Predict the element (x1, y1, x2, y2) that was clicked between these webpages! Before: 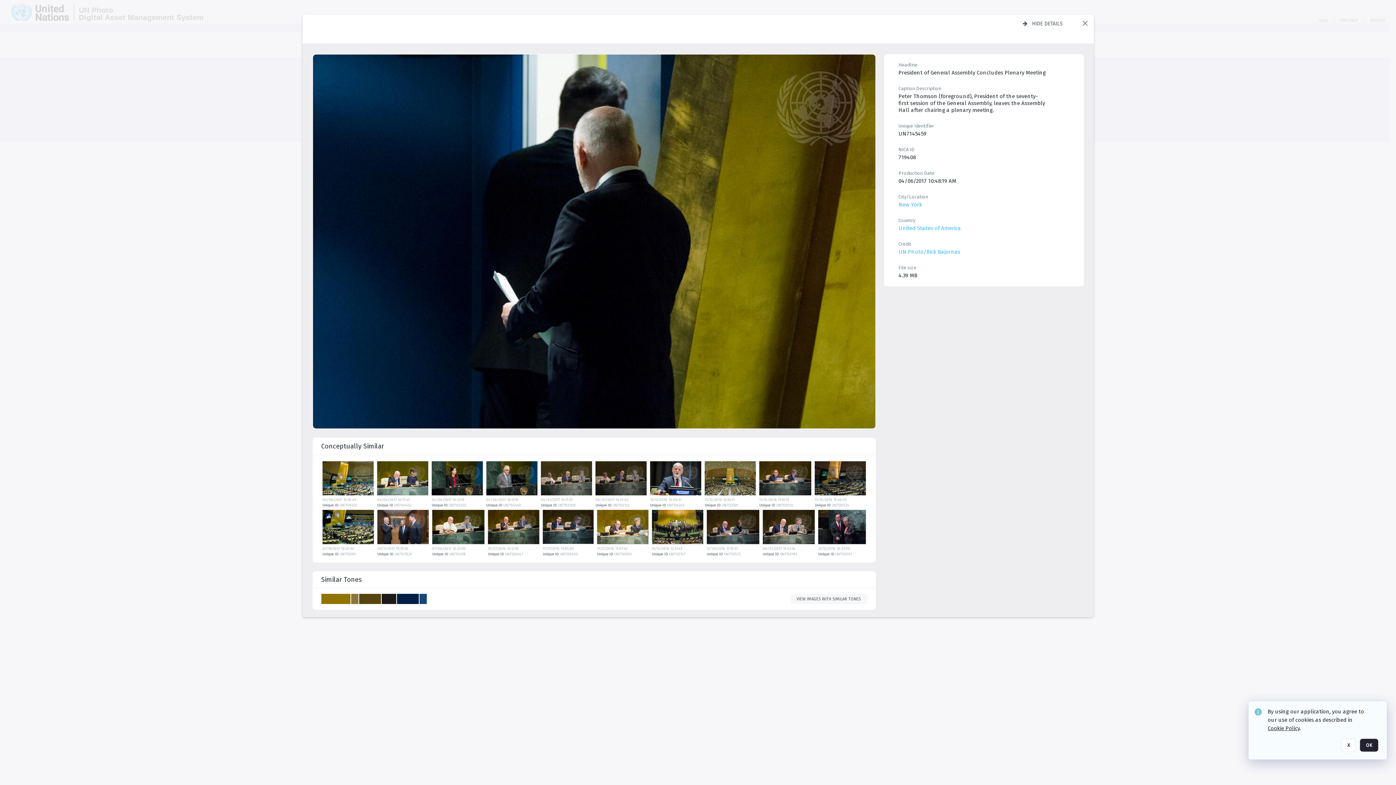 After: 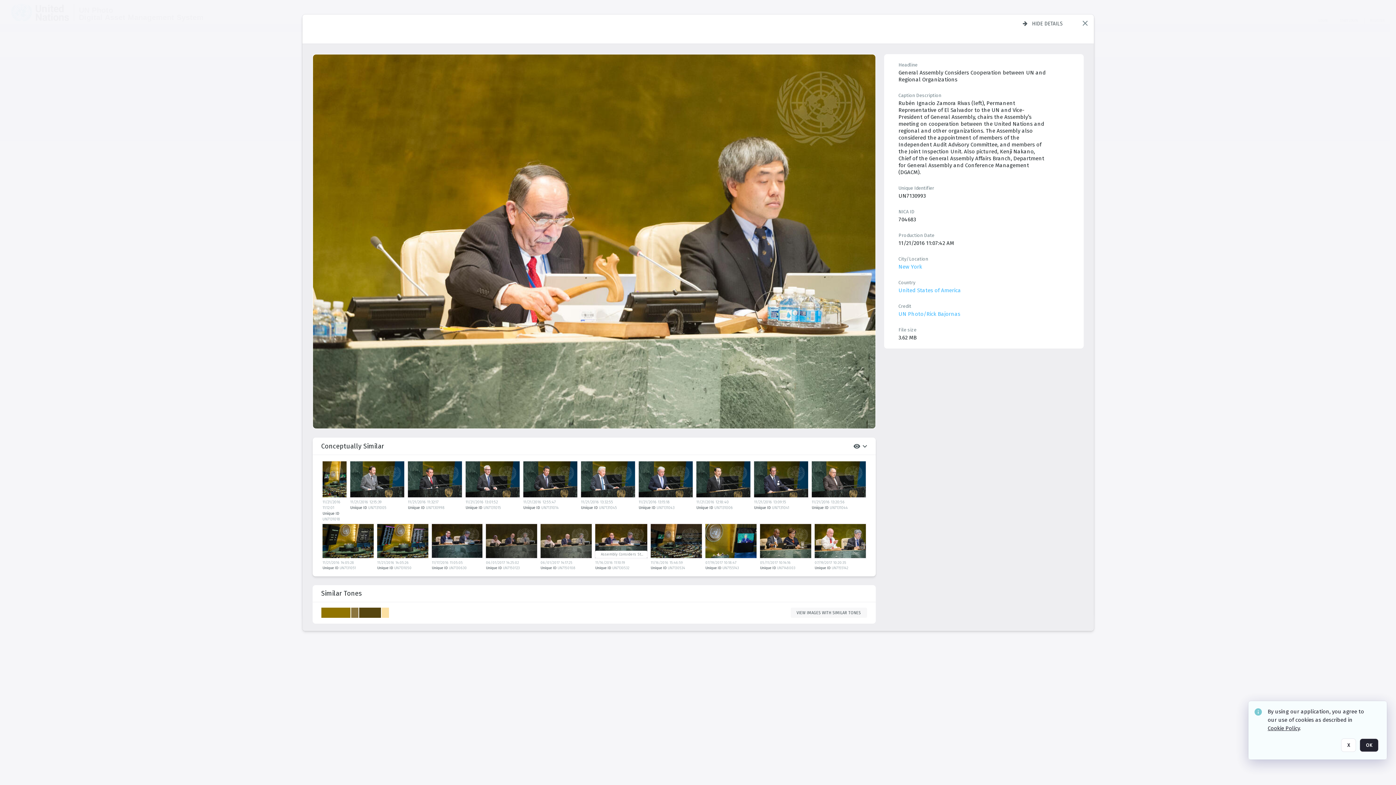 Action: bbox: (597, 510, 650, 546) label: details